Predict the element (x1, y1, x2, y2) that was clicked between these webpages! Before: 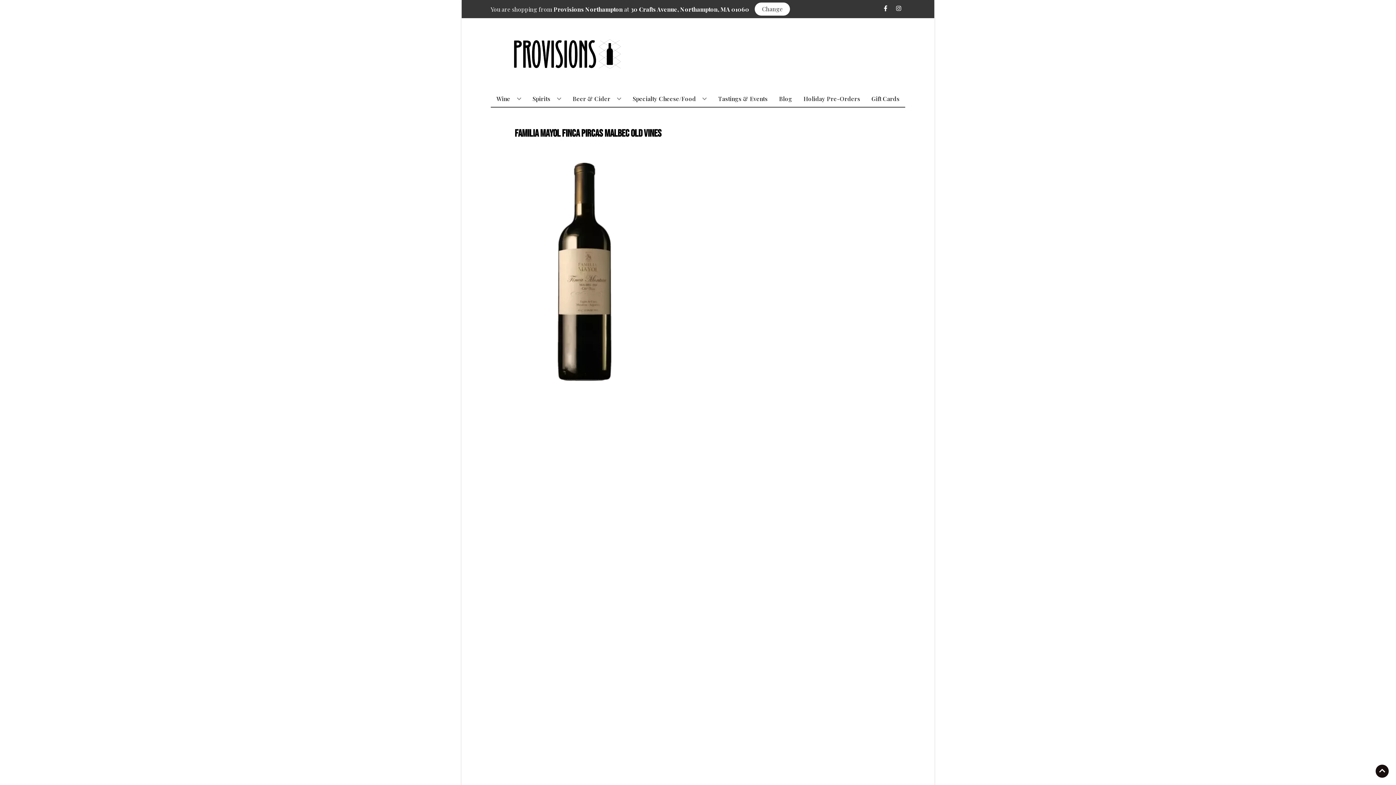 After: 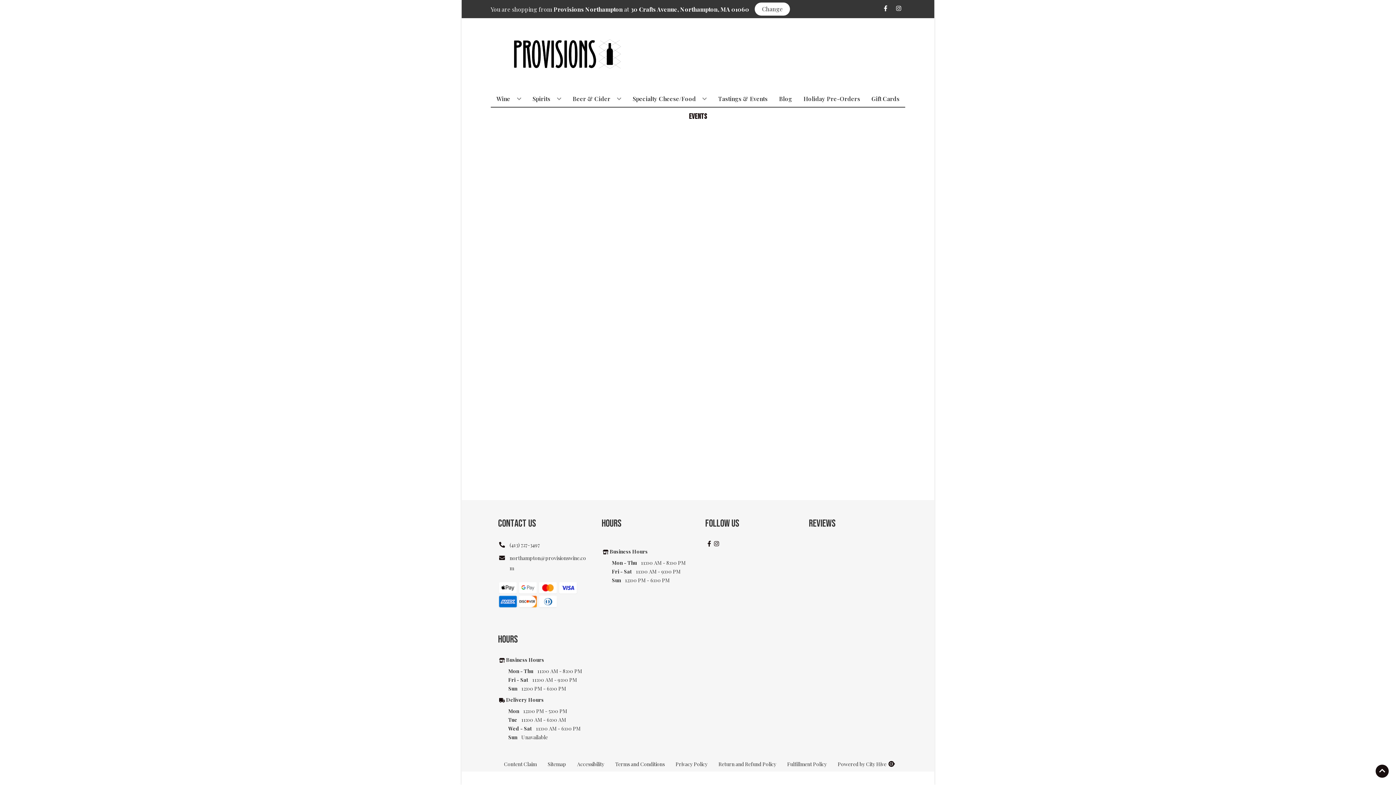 Action: label: Tastings & Events bbox: (715, 90, 770, 106)